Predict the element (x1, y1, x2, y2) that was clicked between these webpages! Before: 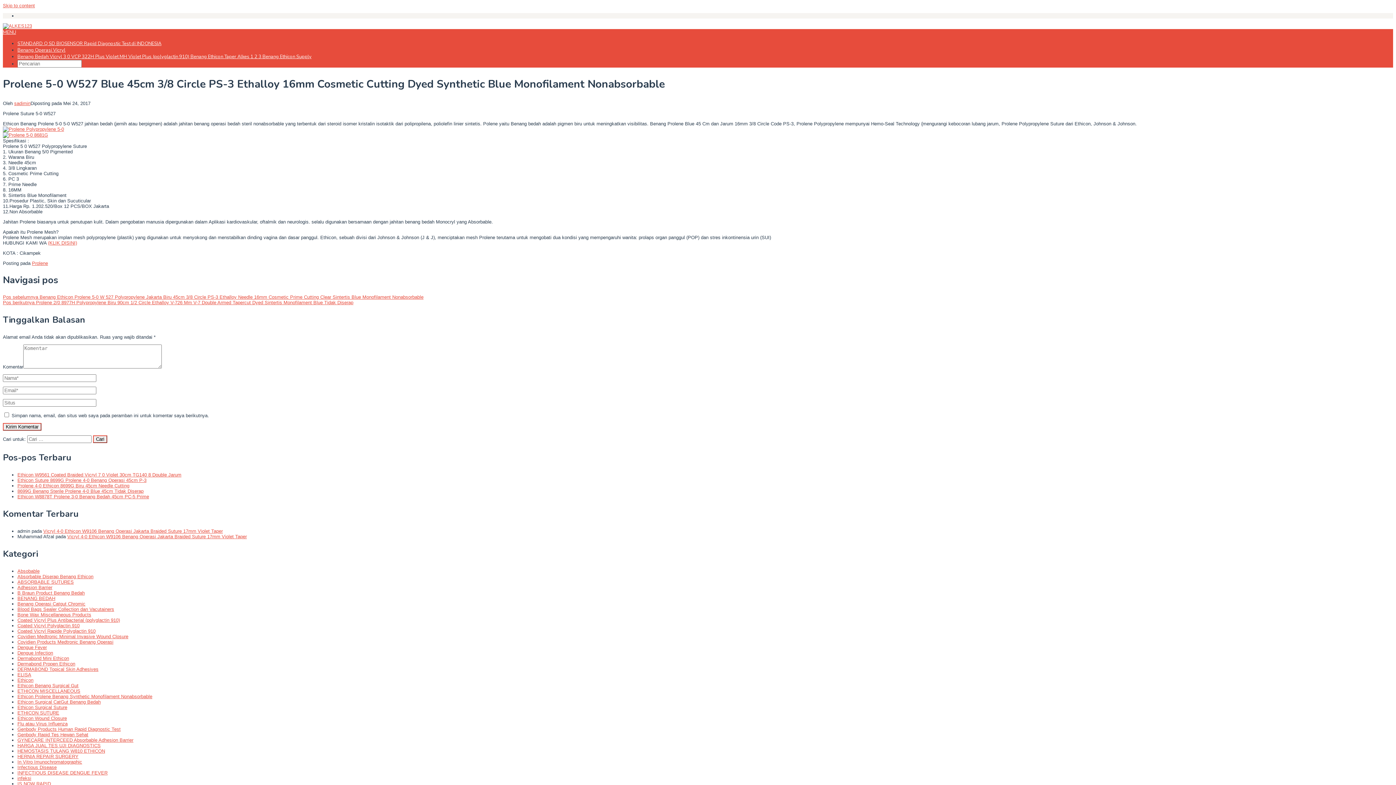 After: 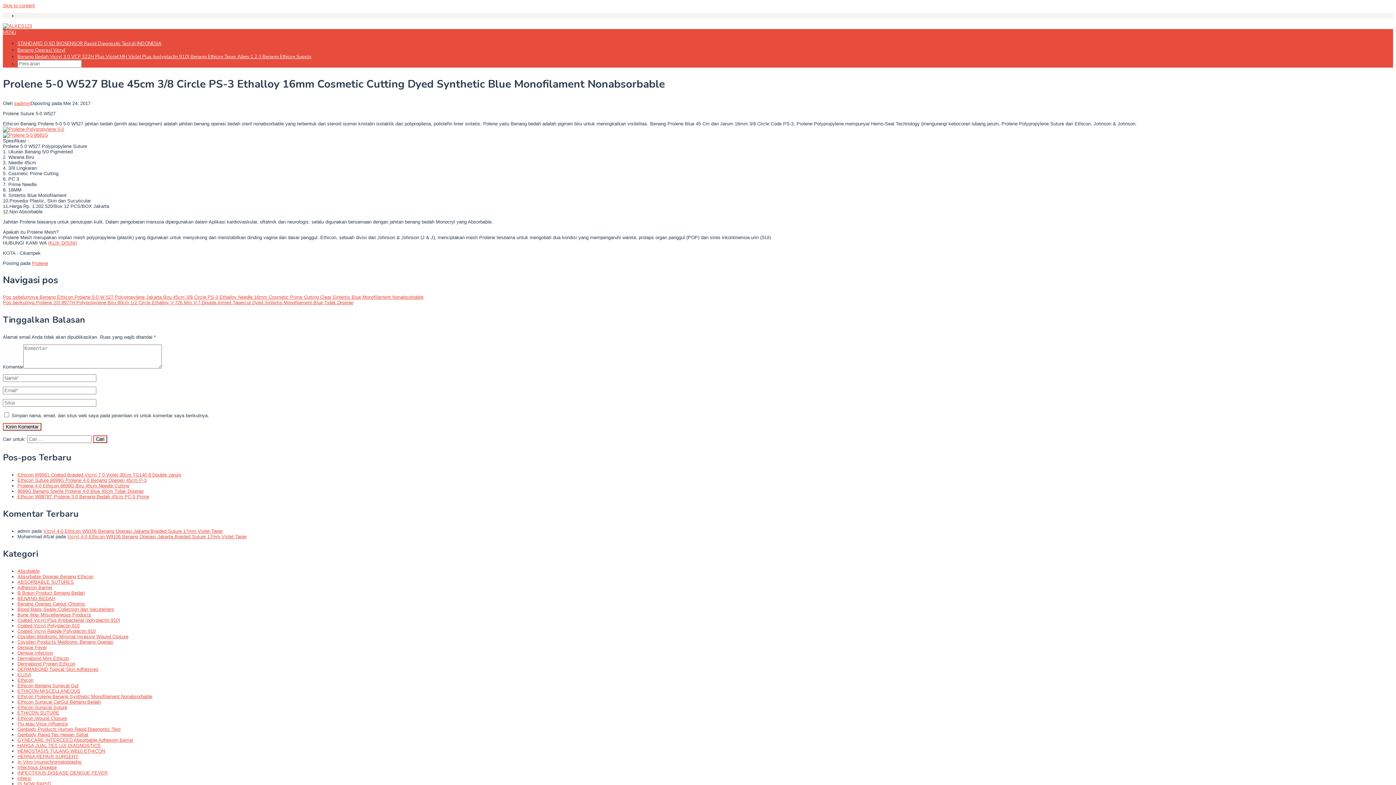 Action: bbox: (48, 240, 77, 245) label: (KLIK DISINI)